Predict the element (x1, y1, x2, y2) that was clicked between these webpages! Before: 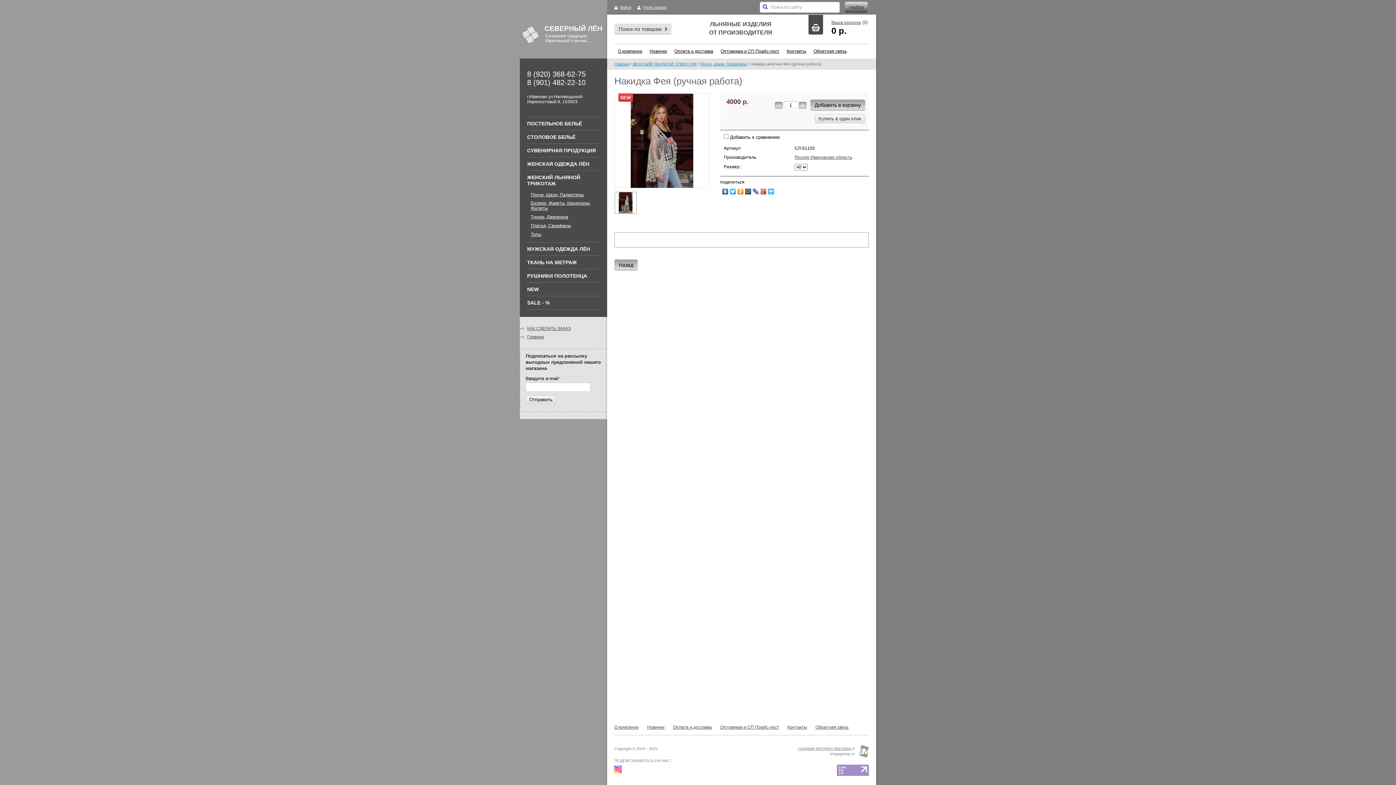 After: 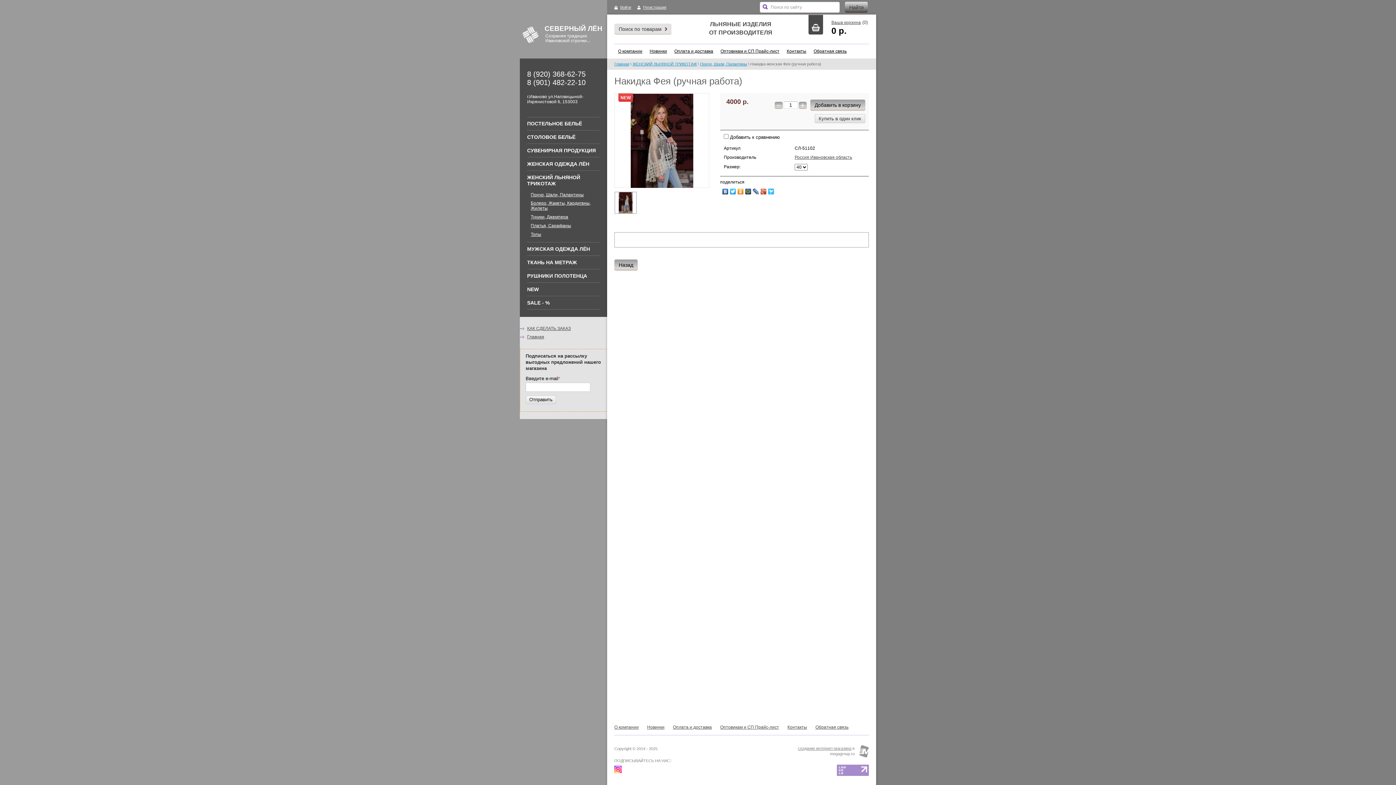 Action: bbox: (737, 187, 744, 196)